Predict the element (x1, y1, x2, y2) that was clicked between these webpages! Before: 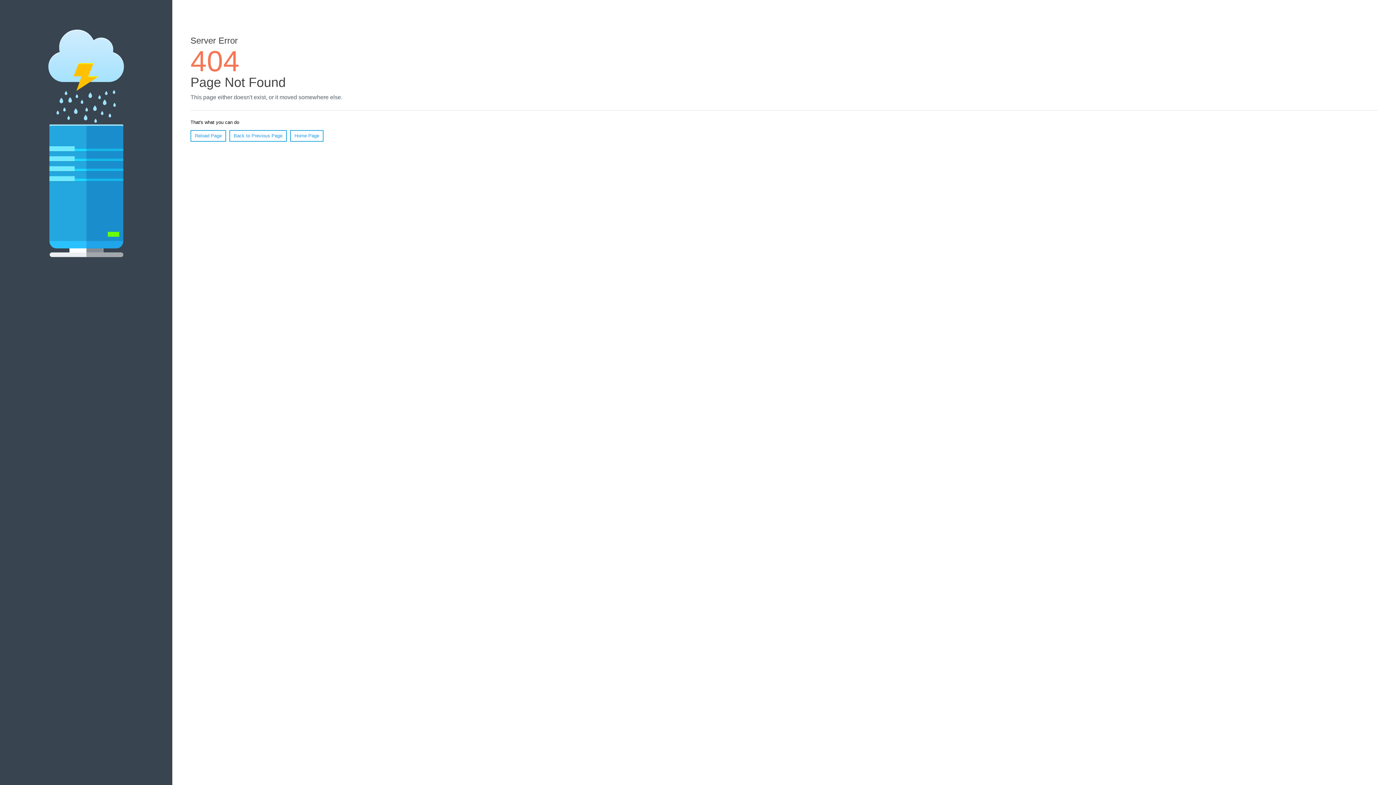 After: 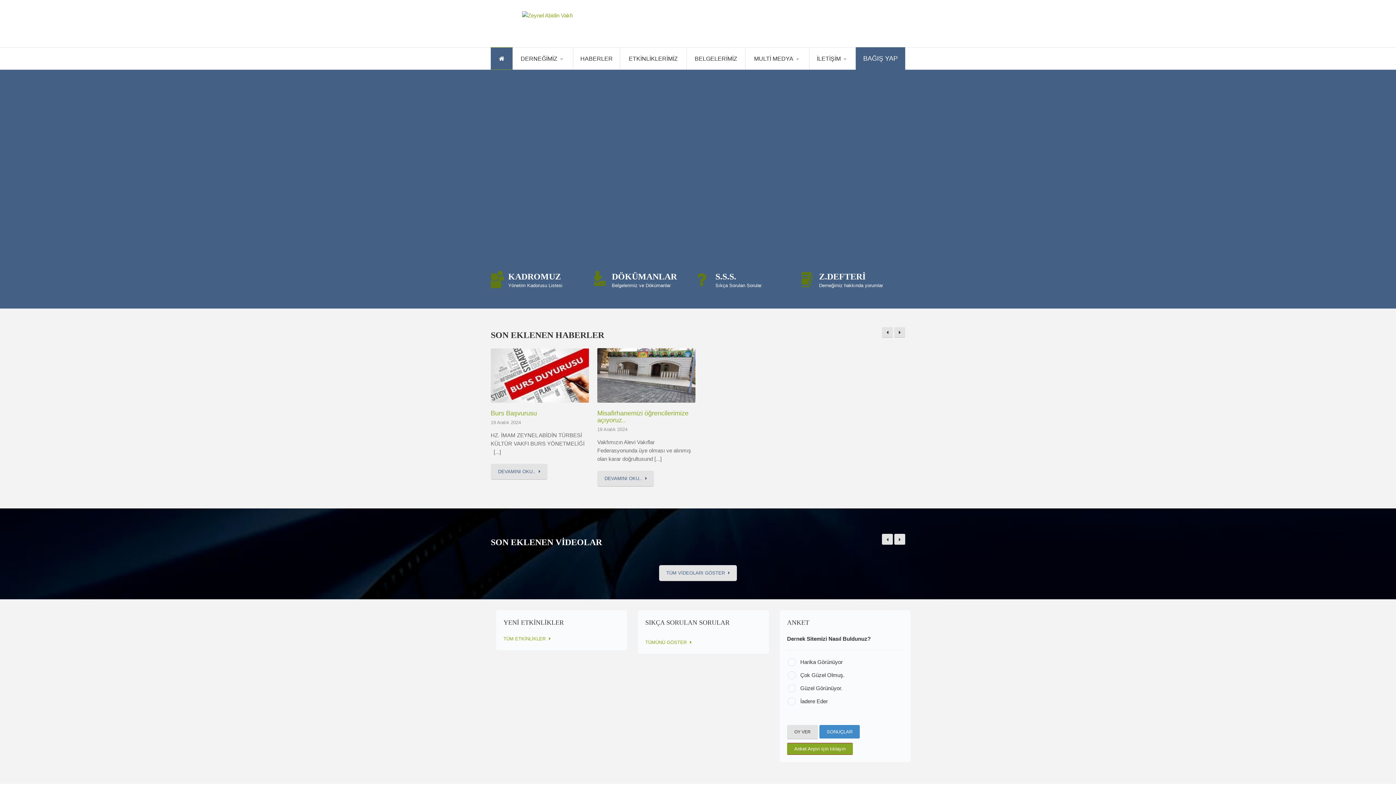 Action: label: Home Page bbox: (290, 130, 323, 141)